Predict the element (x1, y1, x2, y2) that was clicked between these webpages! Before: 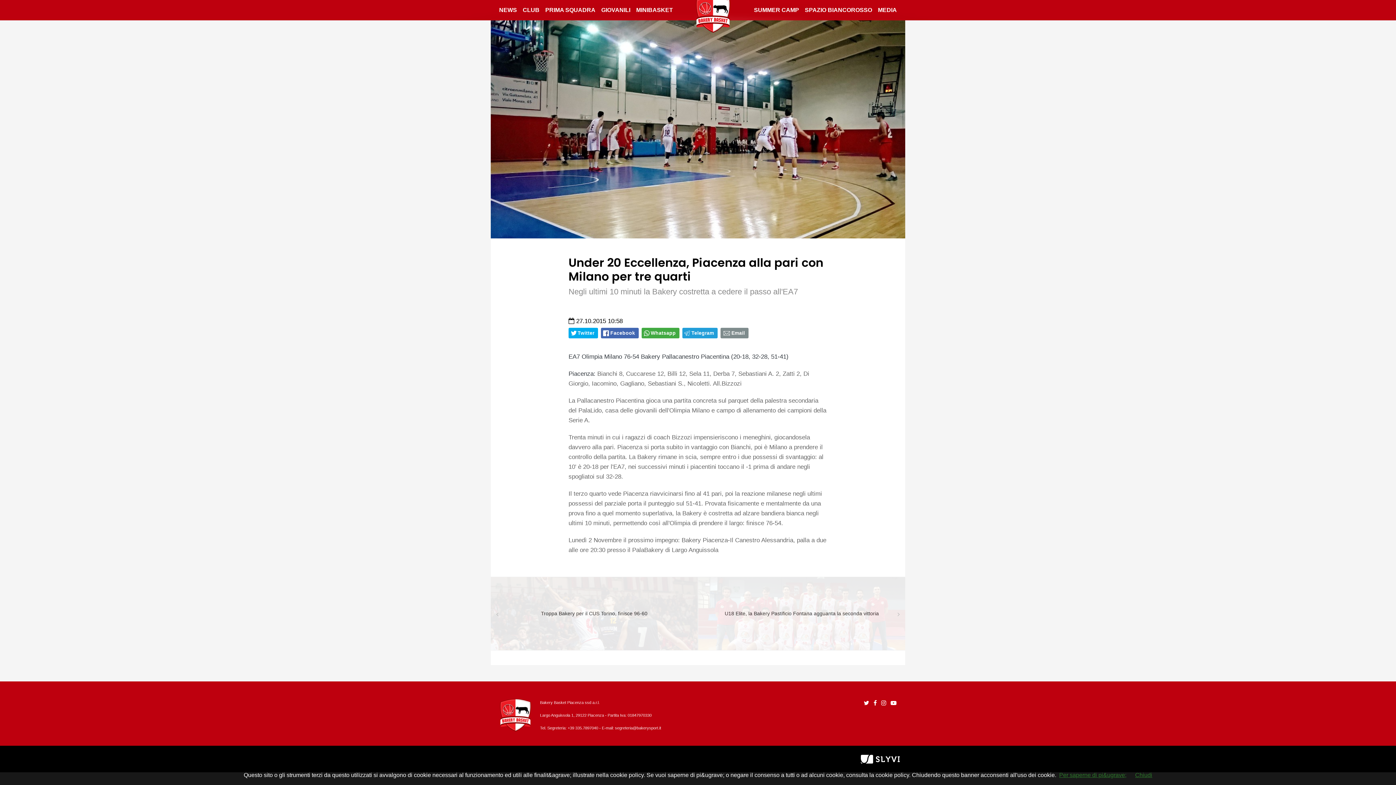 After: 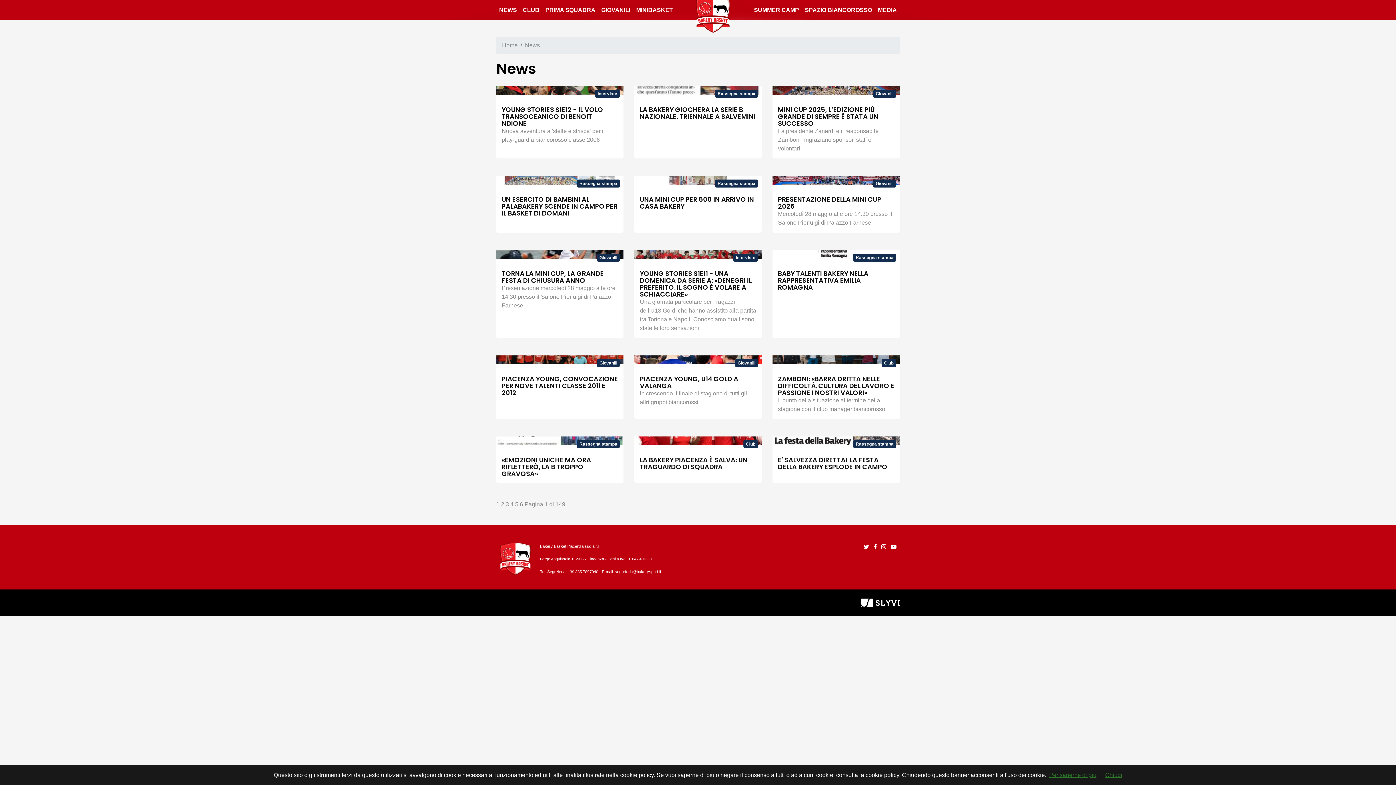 Action: label: NEWS bbox: (496, 2, 520, 17)